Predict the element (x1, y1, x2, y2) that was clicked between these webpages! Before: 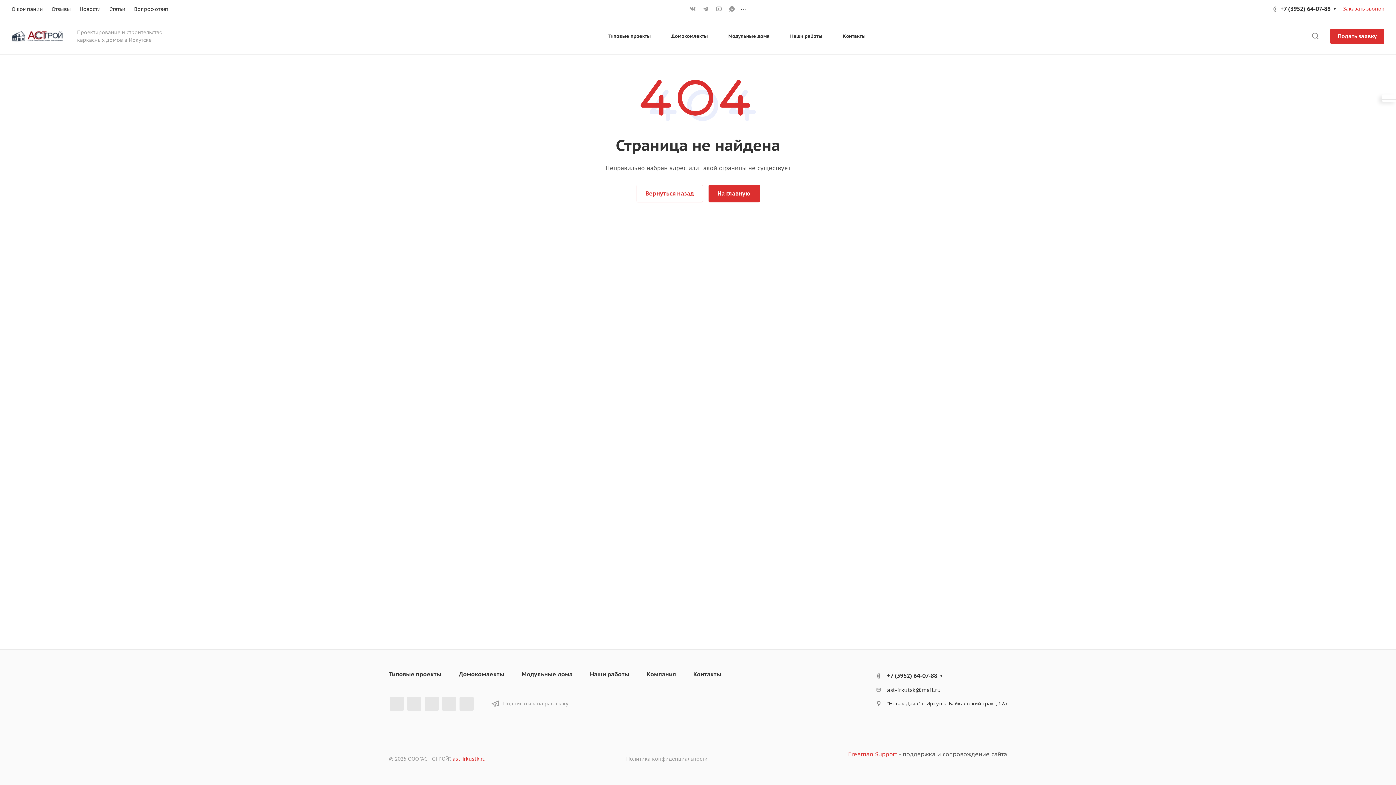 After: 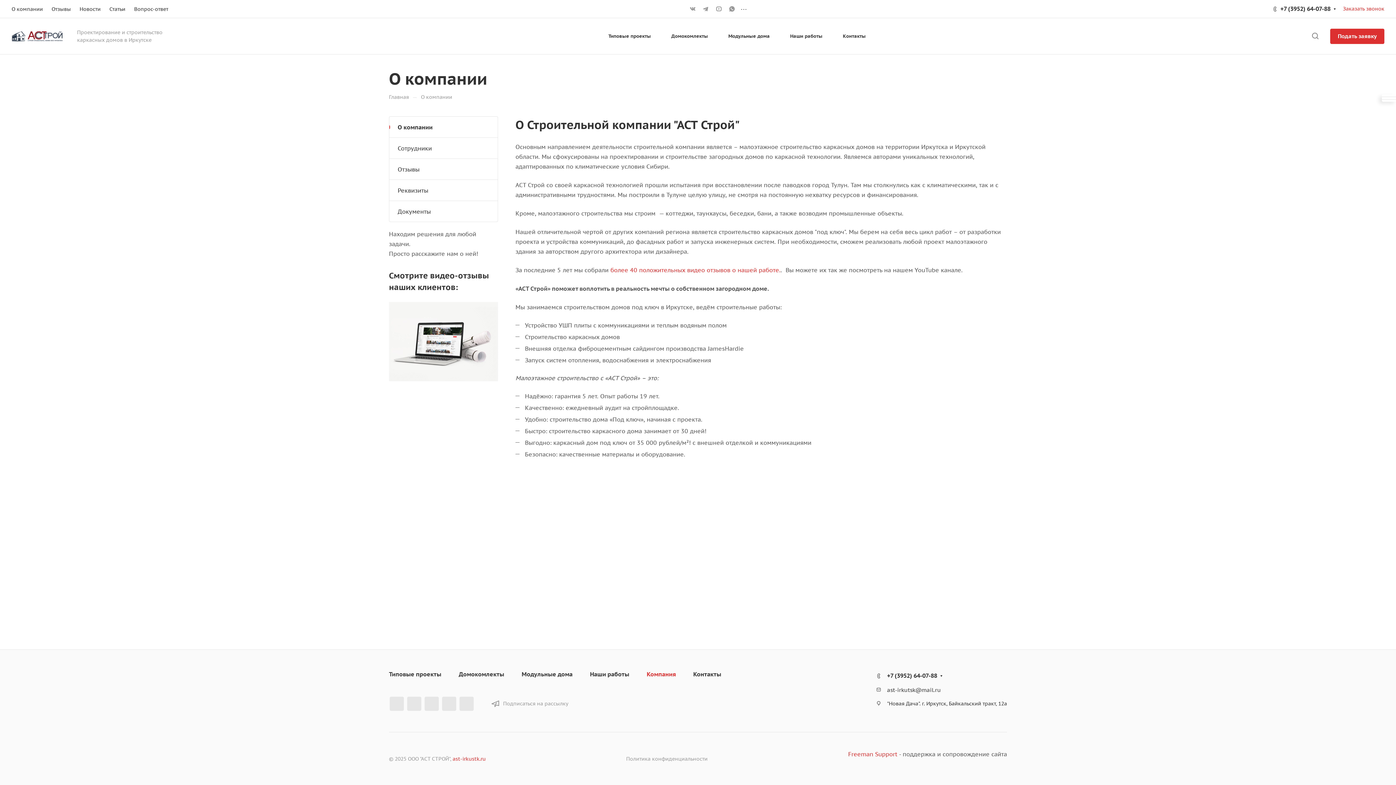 Action: bbox: (11, 5, 42, 12) label: О компании